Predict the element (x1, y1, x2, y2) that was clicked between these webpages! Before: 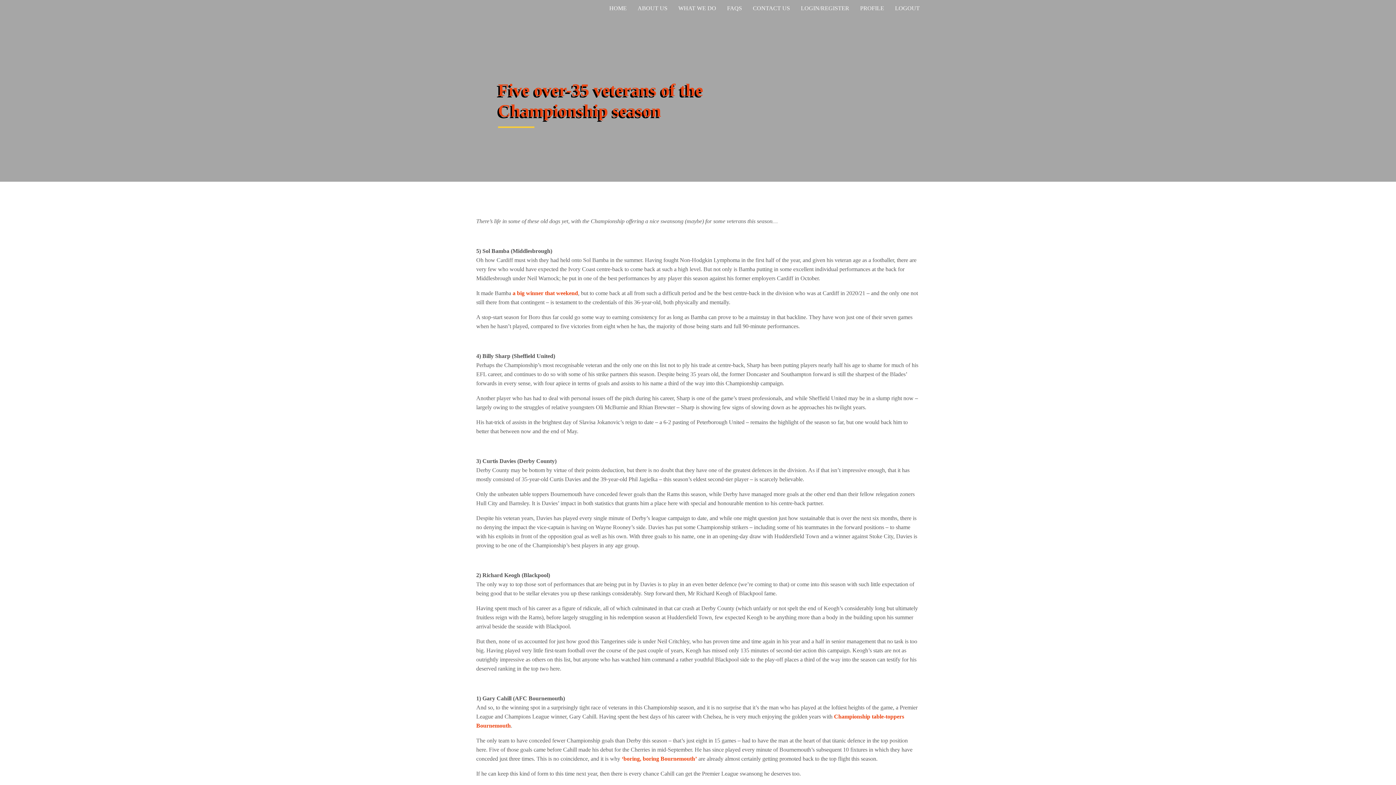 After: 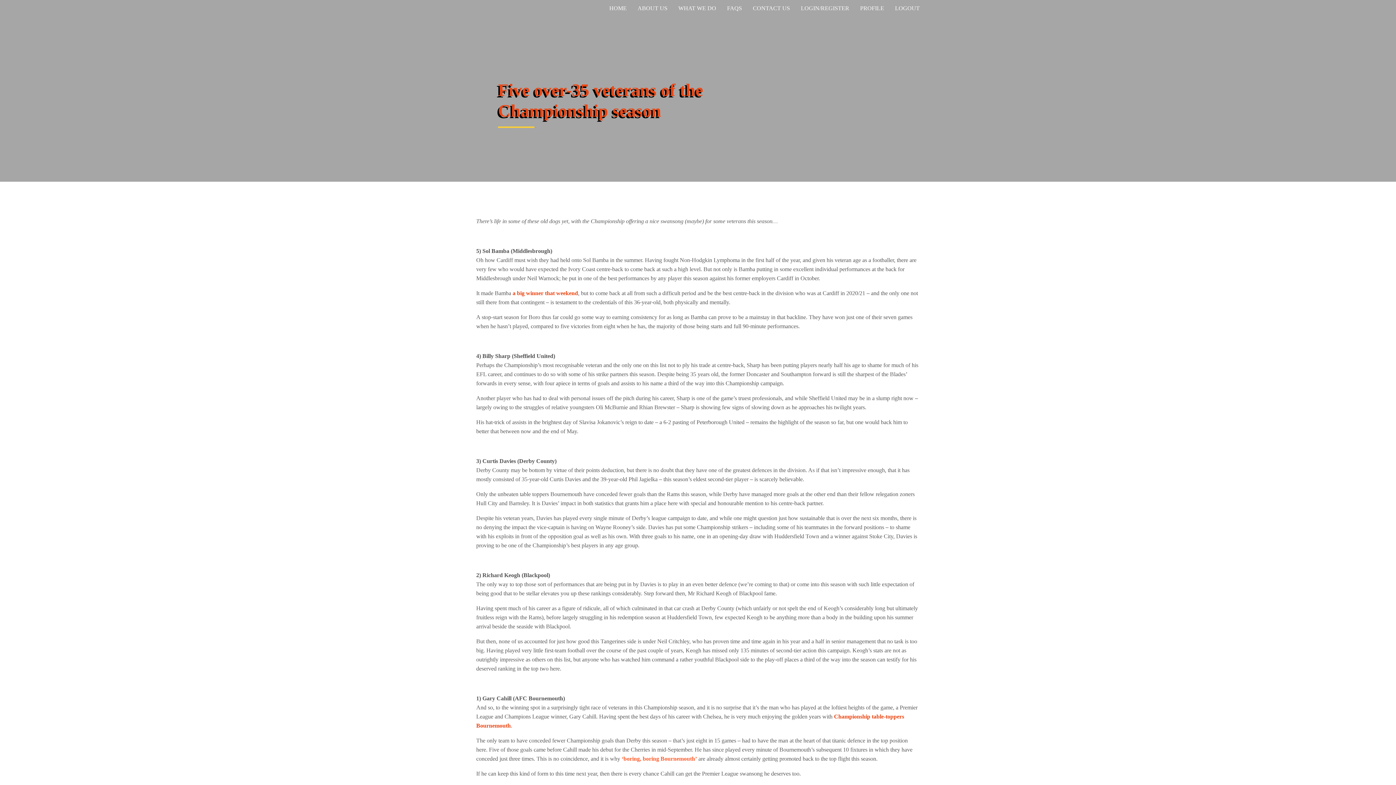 Action: bbox: (621, 756, 697, 762) label: ‘boring, boring Bournemouth’